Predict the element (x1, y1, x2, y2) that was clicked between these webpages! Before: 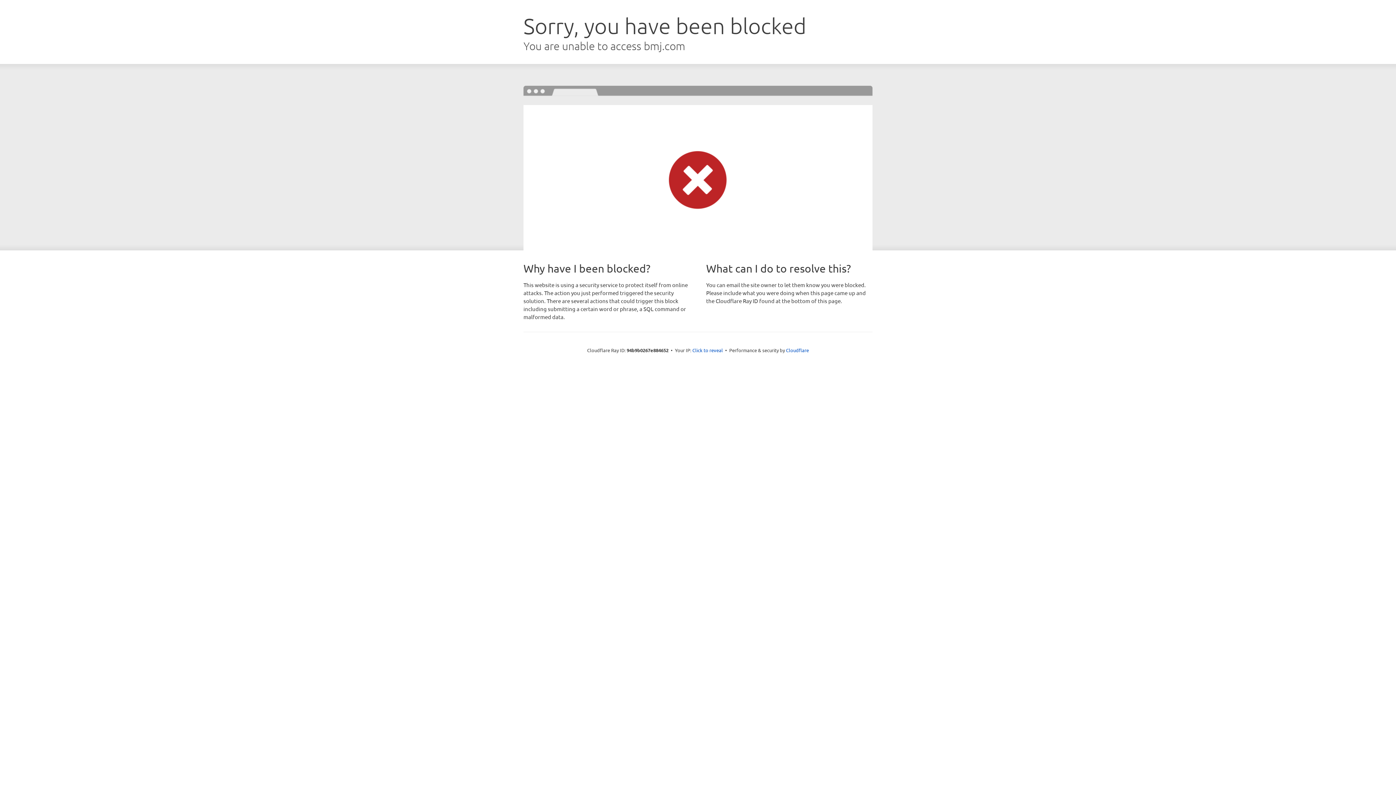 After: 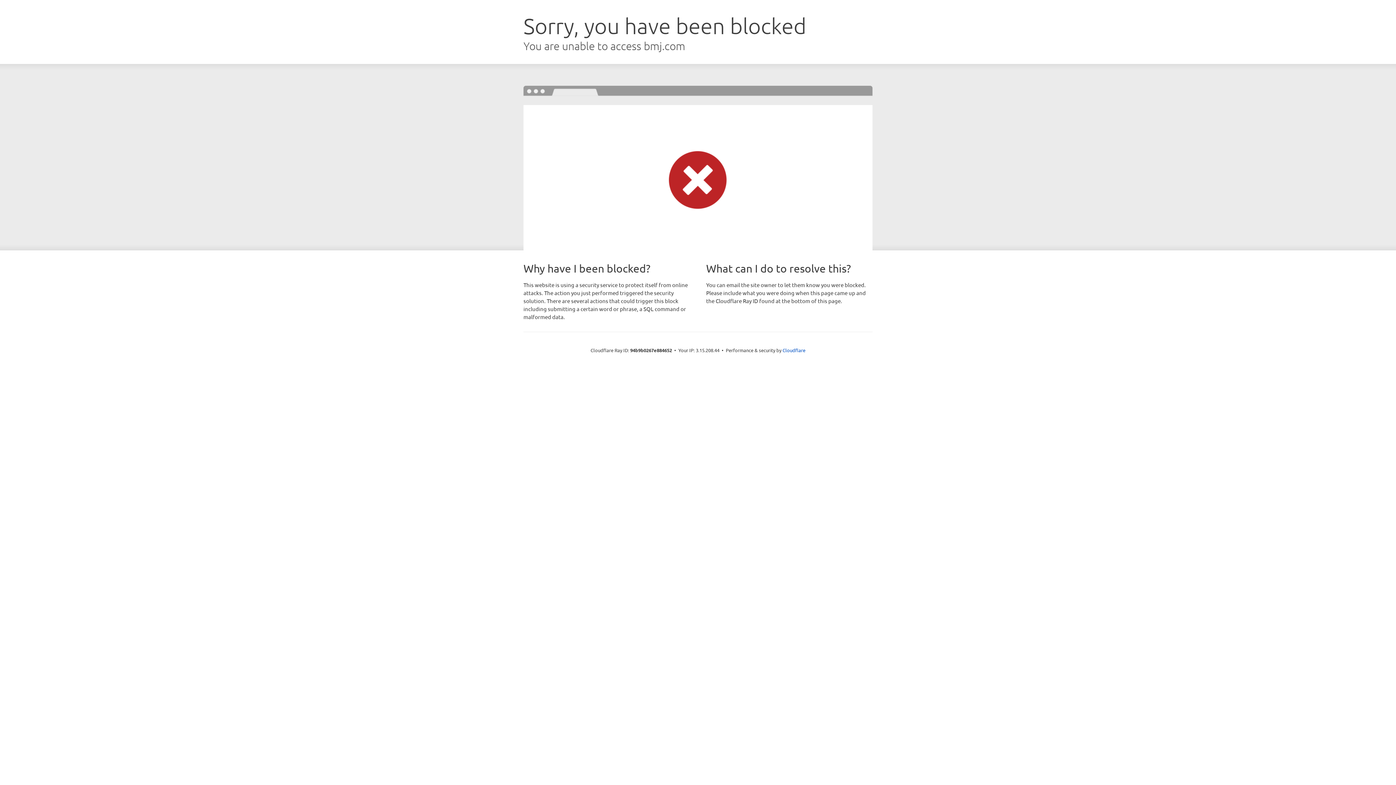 Action: label: Click to reveal bbox: (692, 346, 723, 353)